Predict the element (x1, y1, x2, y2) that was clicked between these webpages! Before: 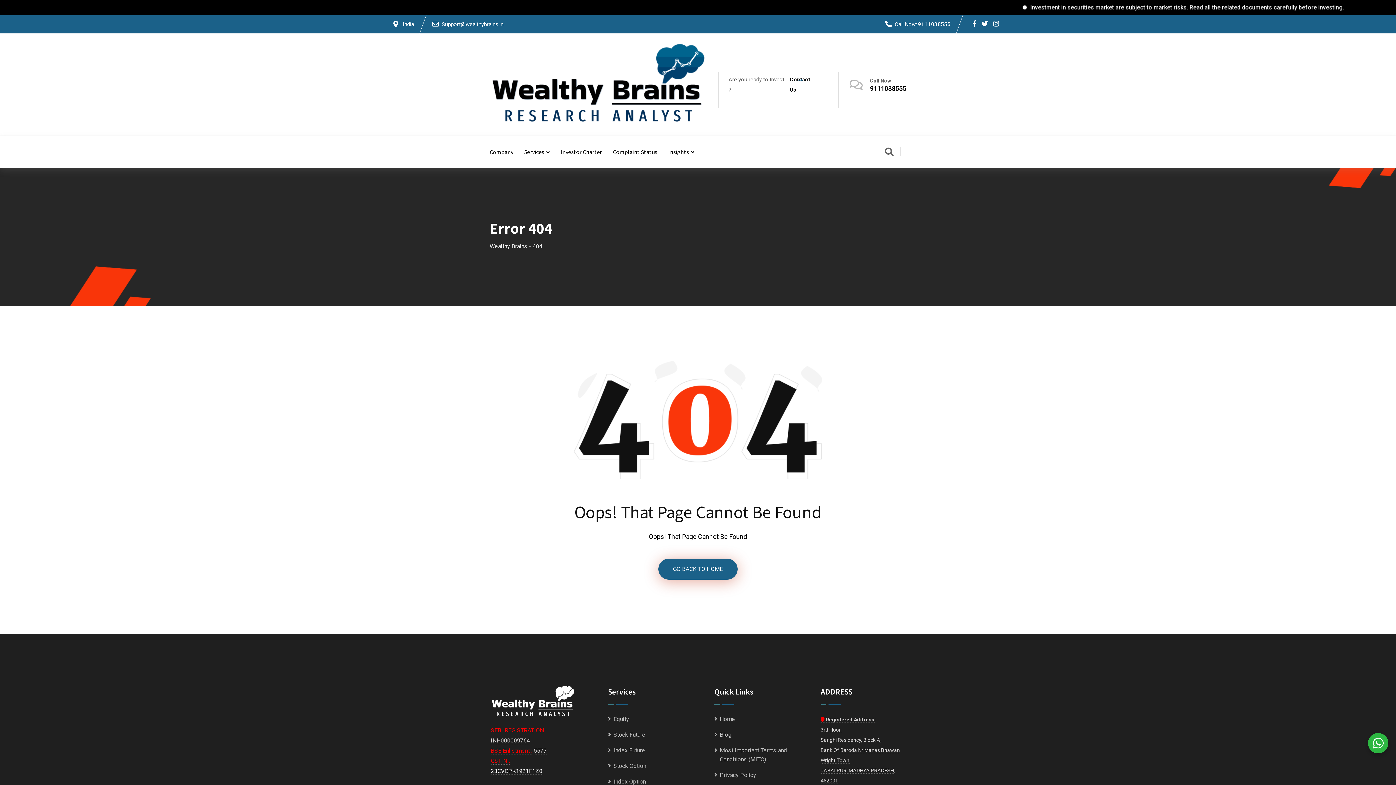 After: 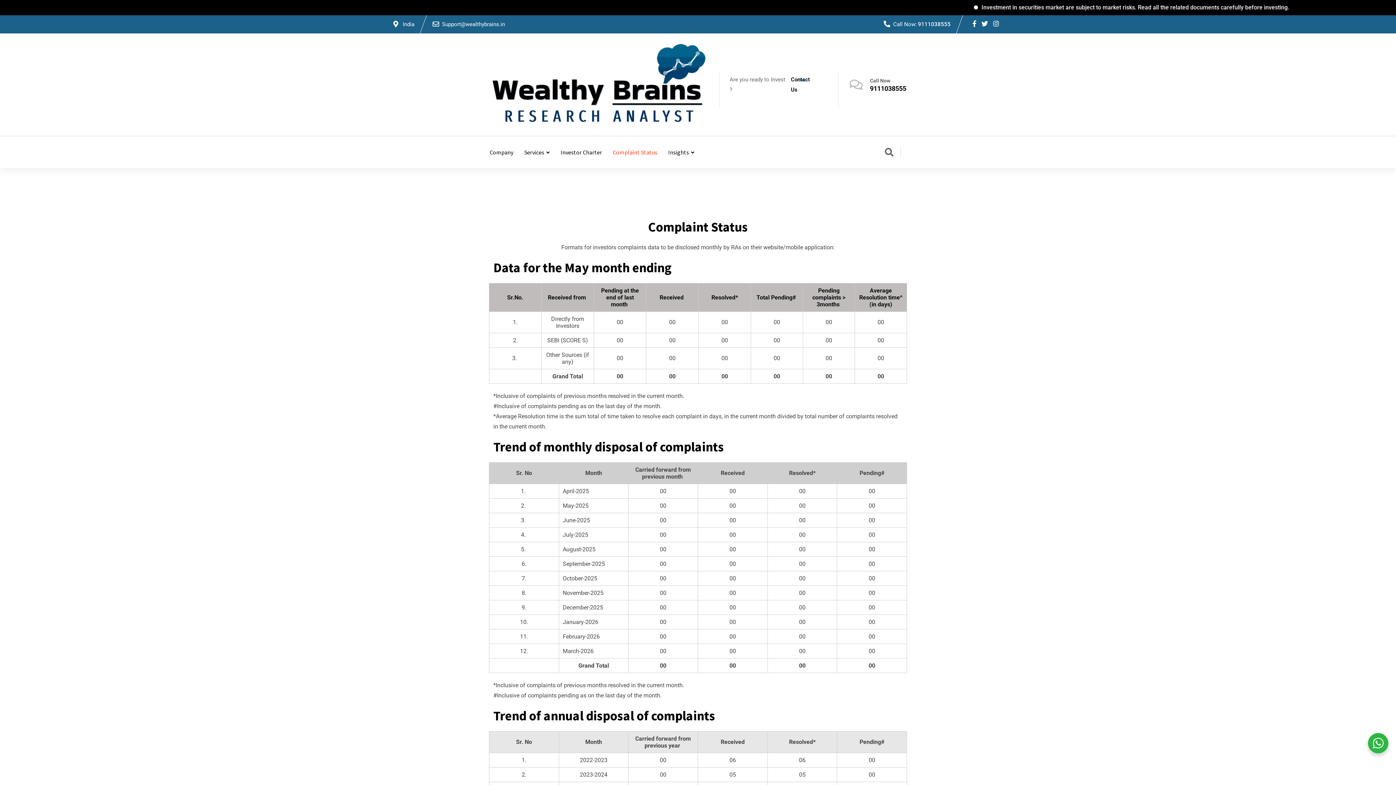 Action: label: Complaint Status bbox: (608, 136, 662, 168)